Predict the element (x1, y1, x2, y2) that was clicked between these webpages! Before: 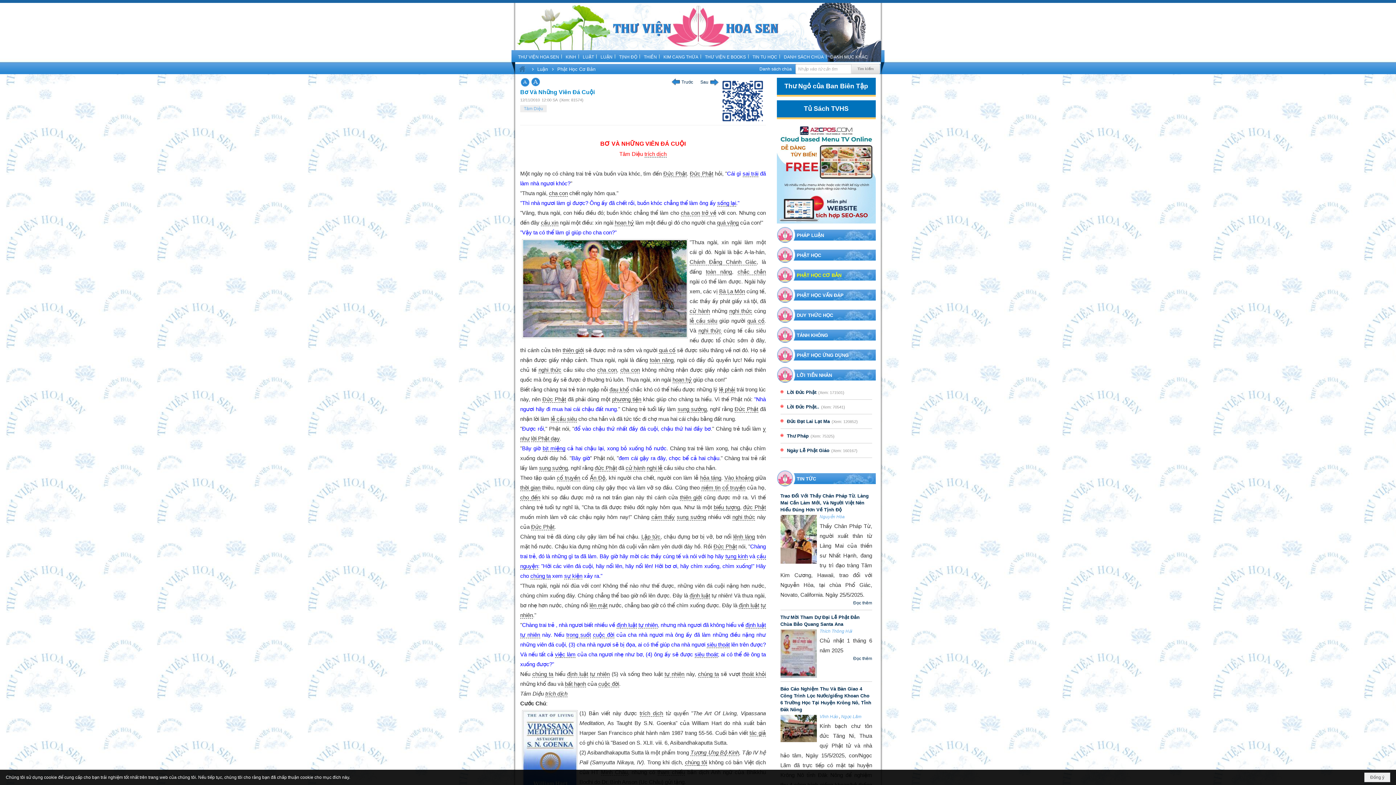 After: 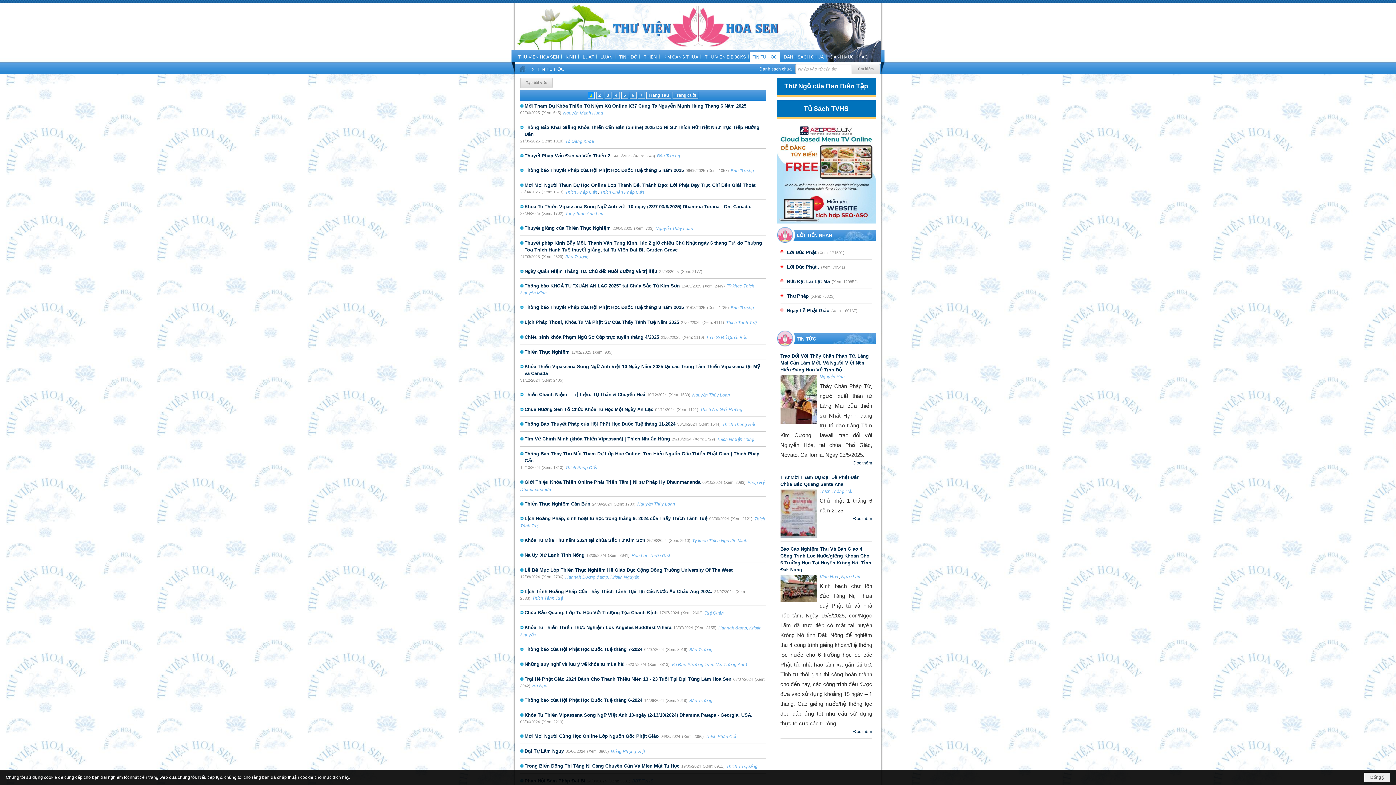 Action: bbox: (749, 52, 780, 62) label: TIN TU HỌC